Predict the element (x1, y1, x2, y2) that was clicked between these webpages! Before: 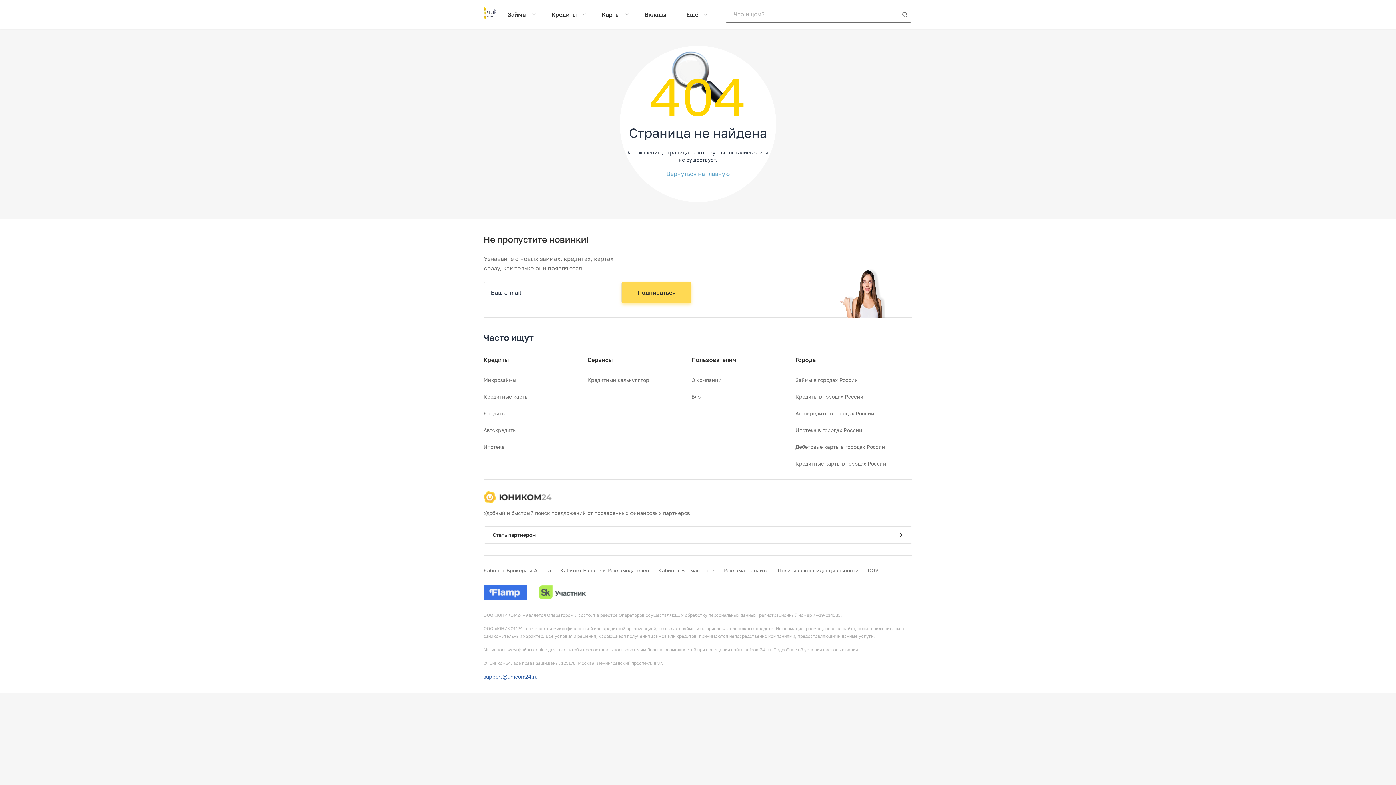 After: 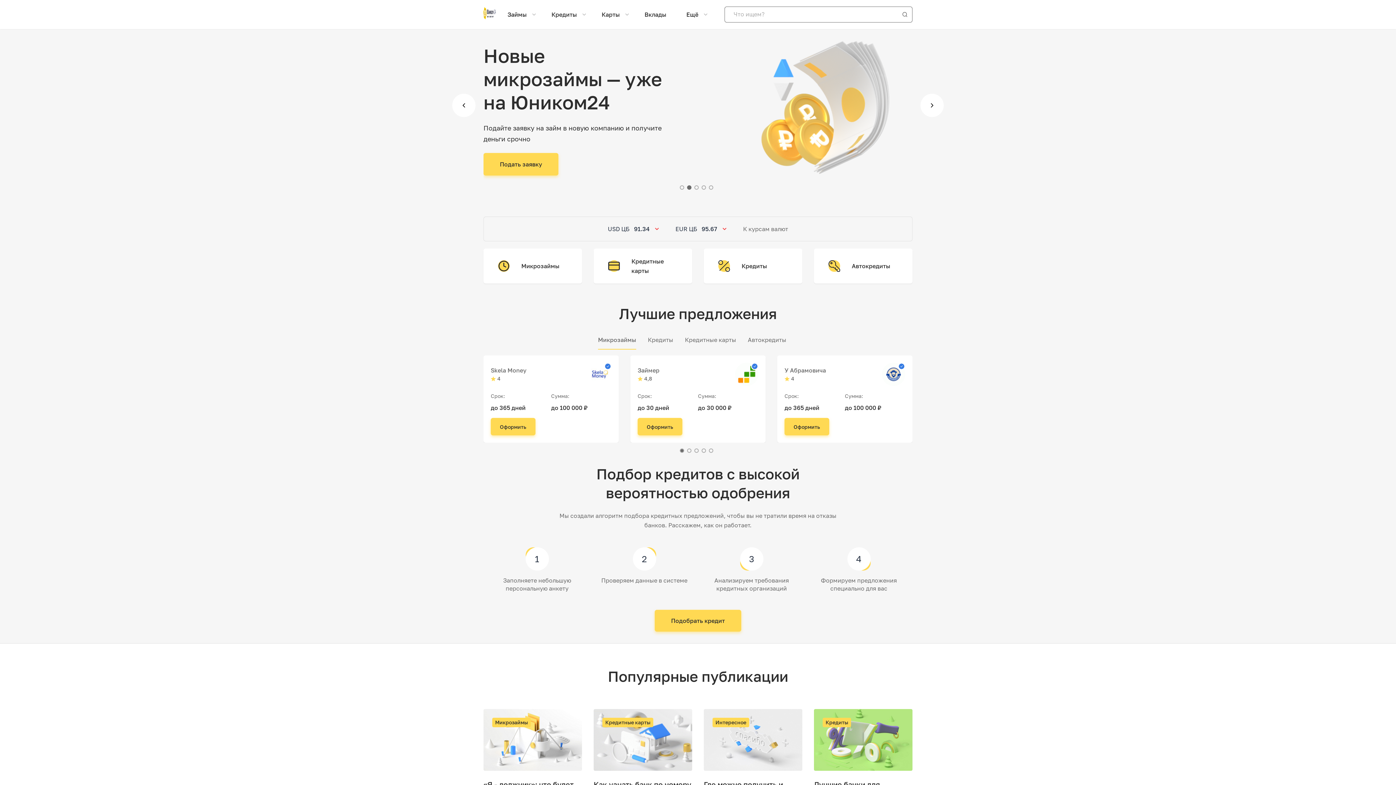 Action: bbox: (666, 170, 729, 177) label: Вернуться на главную